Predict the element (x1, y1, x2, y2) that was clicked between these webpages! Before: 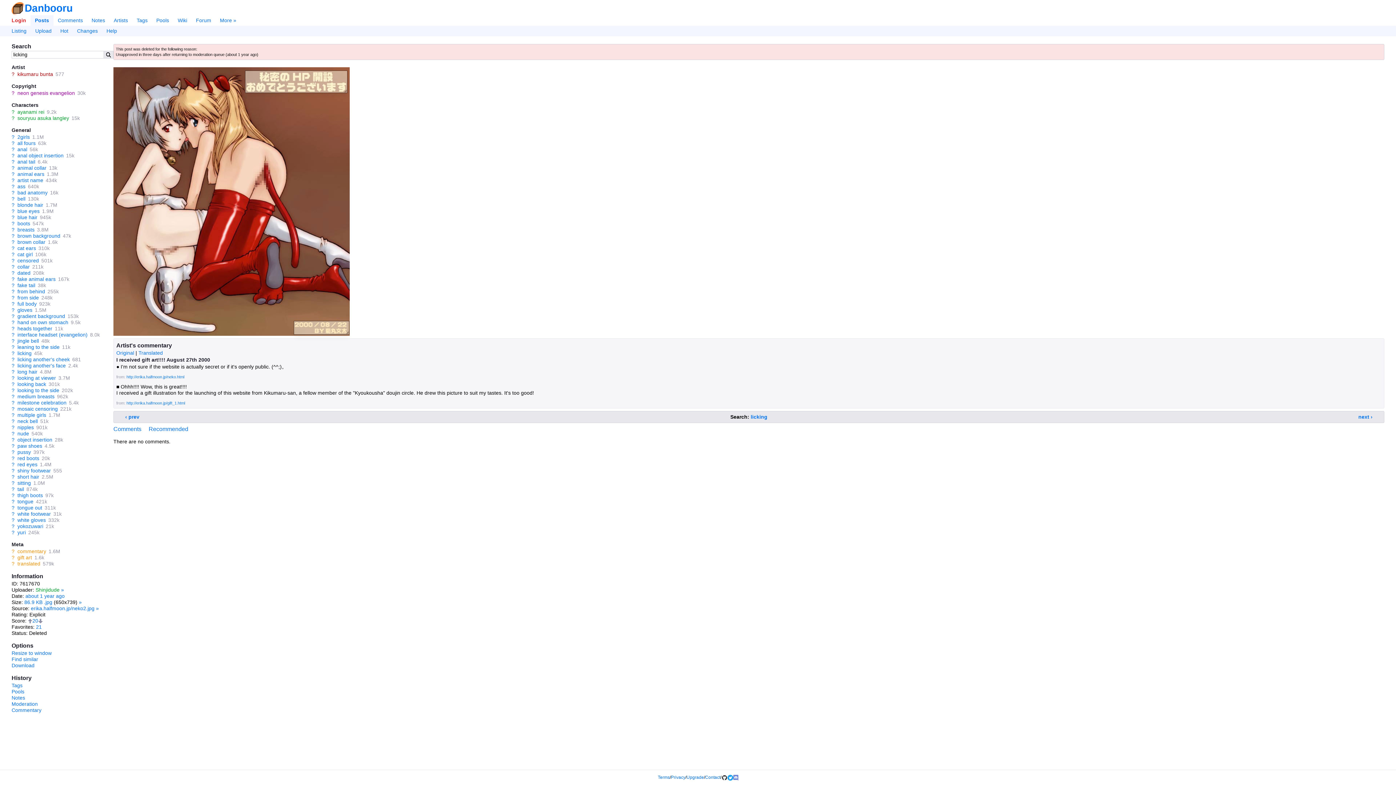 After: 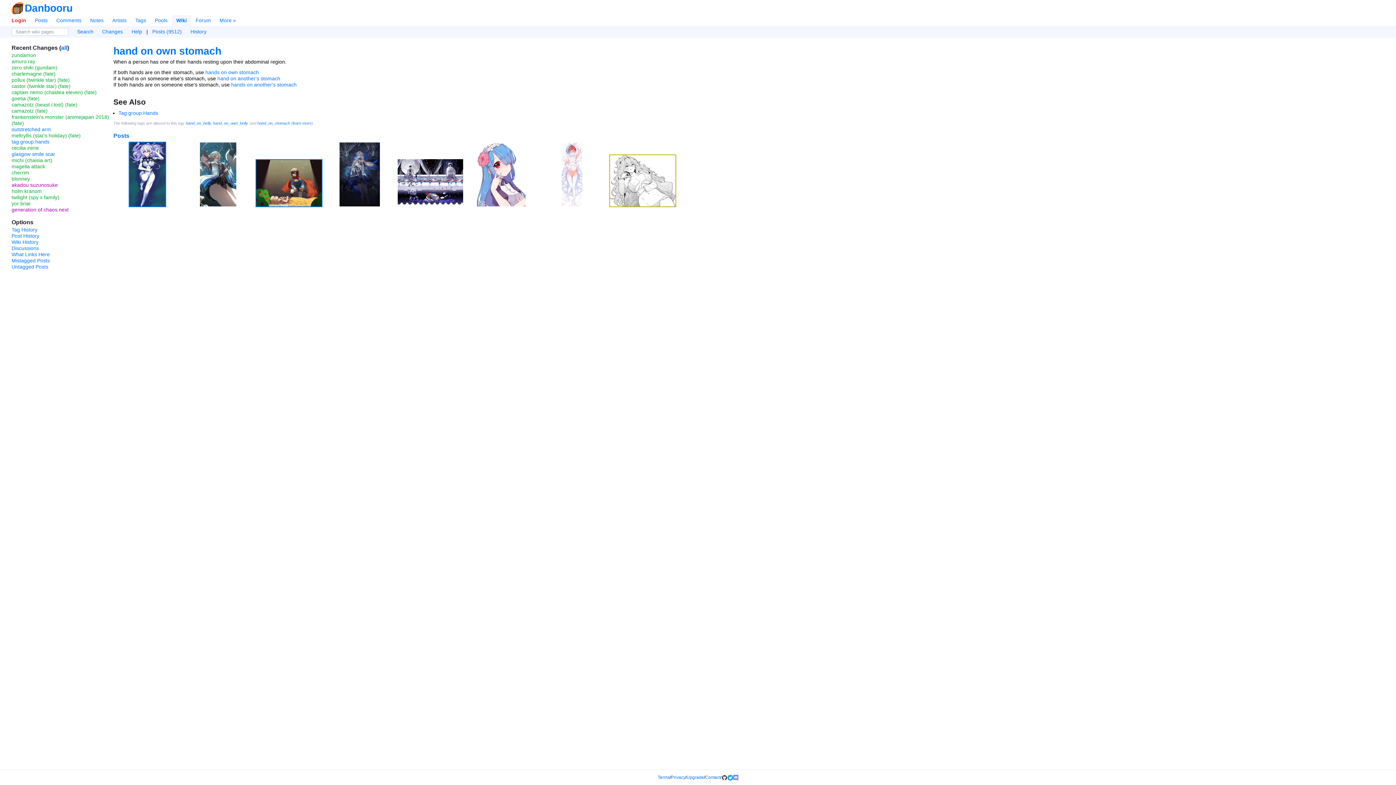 Action: bbox: (11, 319, 14, 325) label: ?